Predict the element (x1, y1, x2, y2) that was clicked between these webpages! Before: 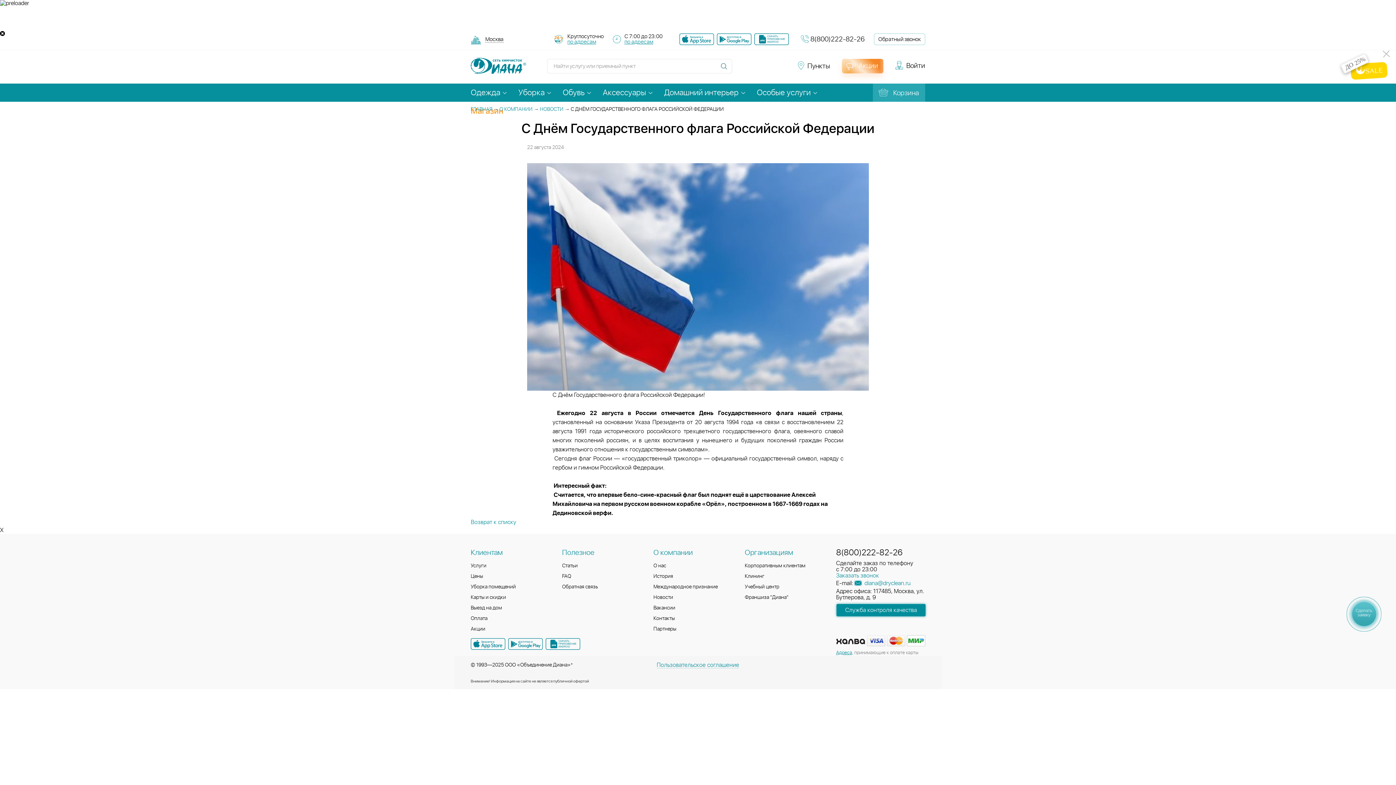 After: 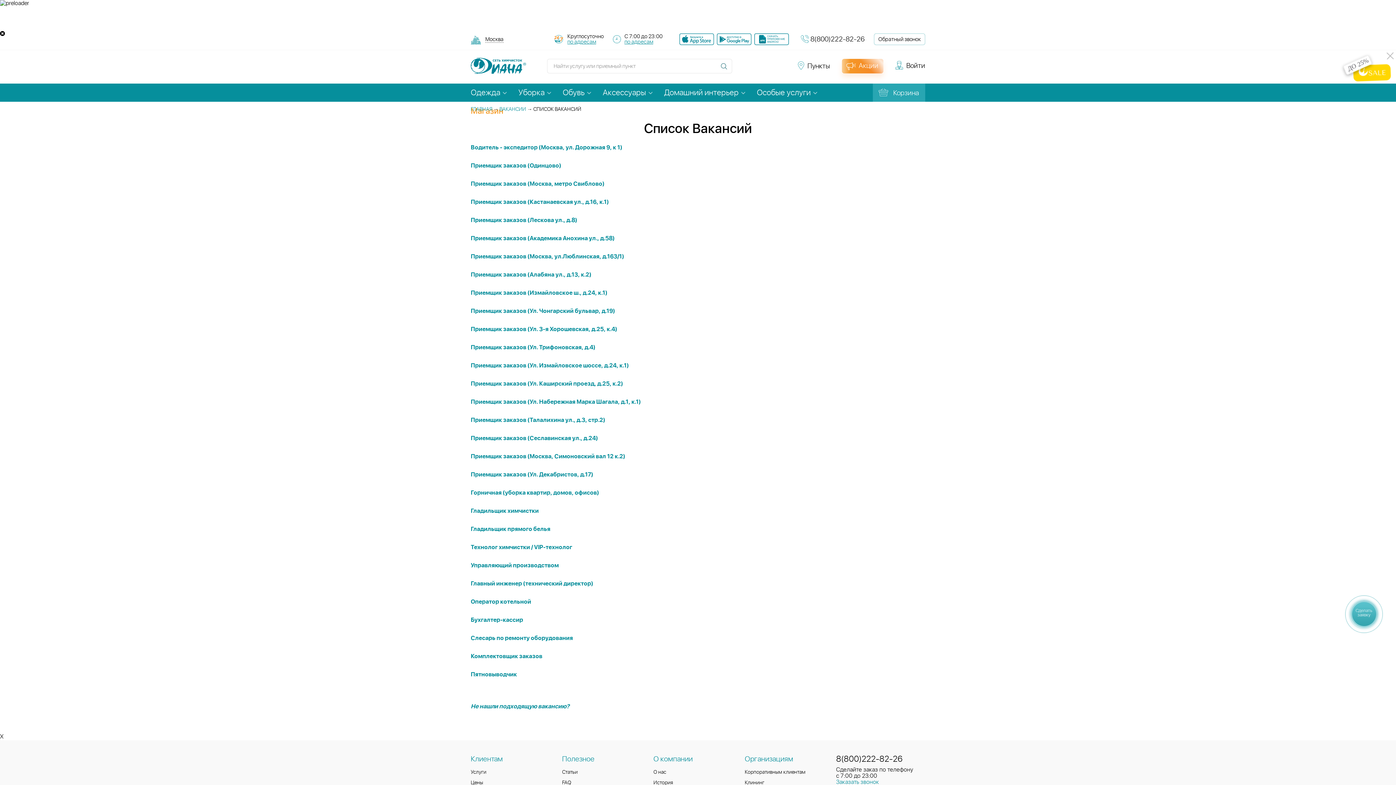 Action: label: Вакансии bbox: (653, 605, 675, 610)